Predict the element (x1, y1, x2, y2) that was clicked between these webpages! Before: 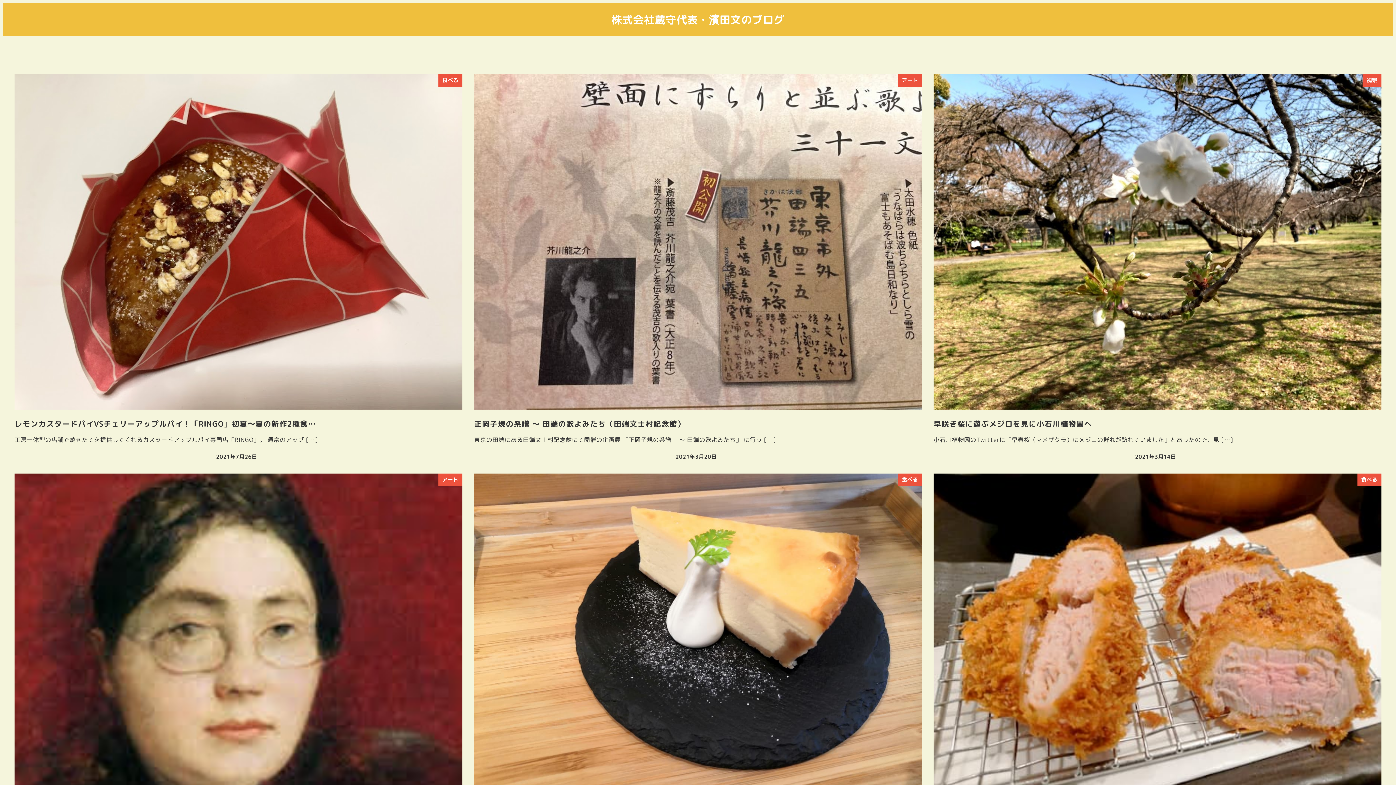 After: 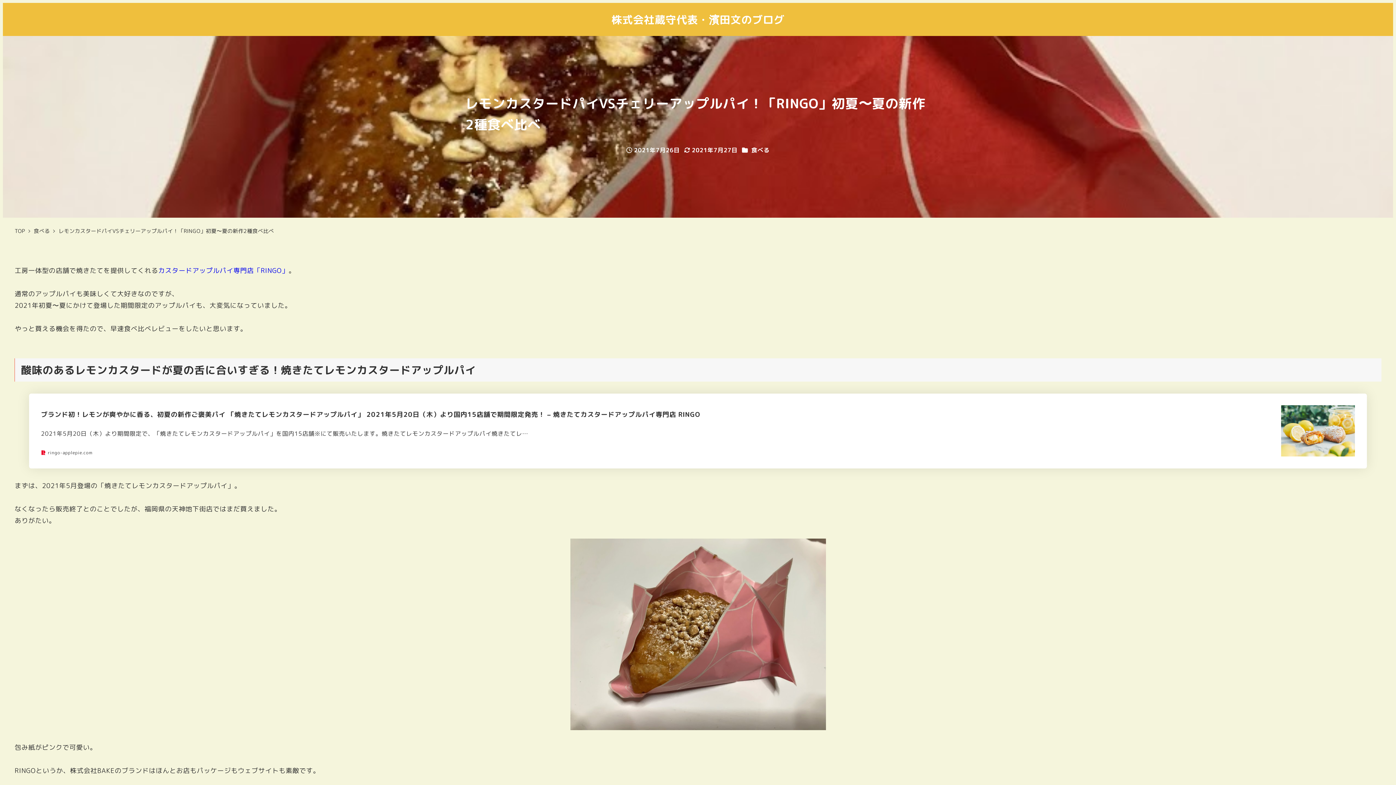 Action: label: 食べる
レモンカスタードパイVSチェリーアップルパイ！「RINGO」初夏〜夏の新作2種食…
工房一体型の店舗で焼きたてを提供してくれるカスタードアップルパイ専門店「RINGO」。 通常のアップ […]
2021年7月26日 bbox: (14, 74, 462, 461)